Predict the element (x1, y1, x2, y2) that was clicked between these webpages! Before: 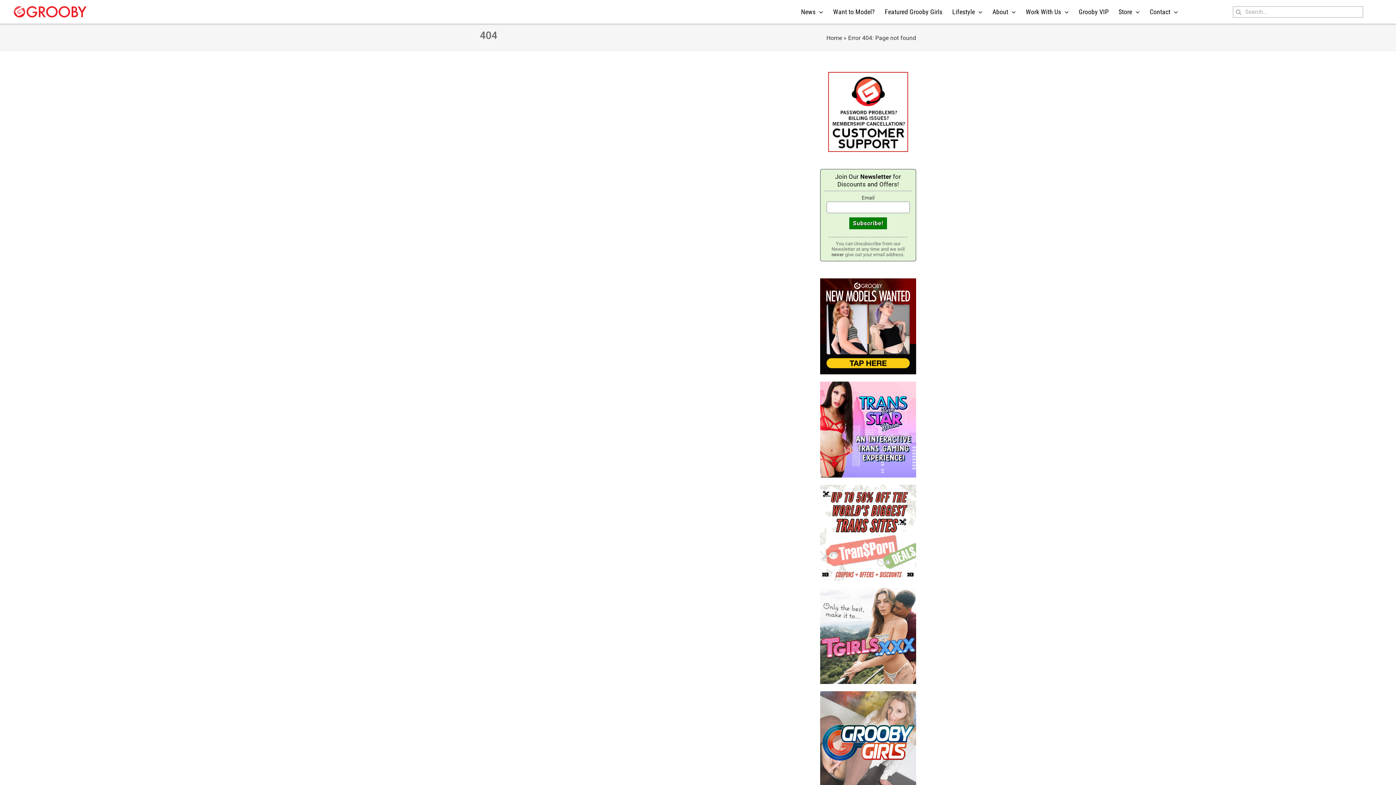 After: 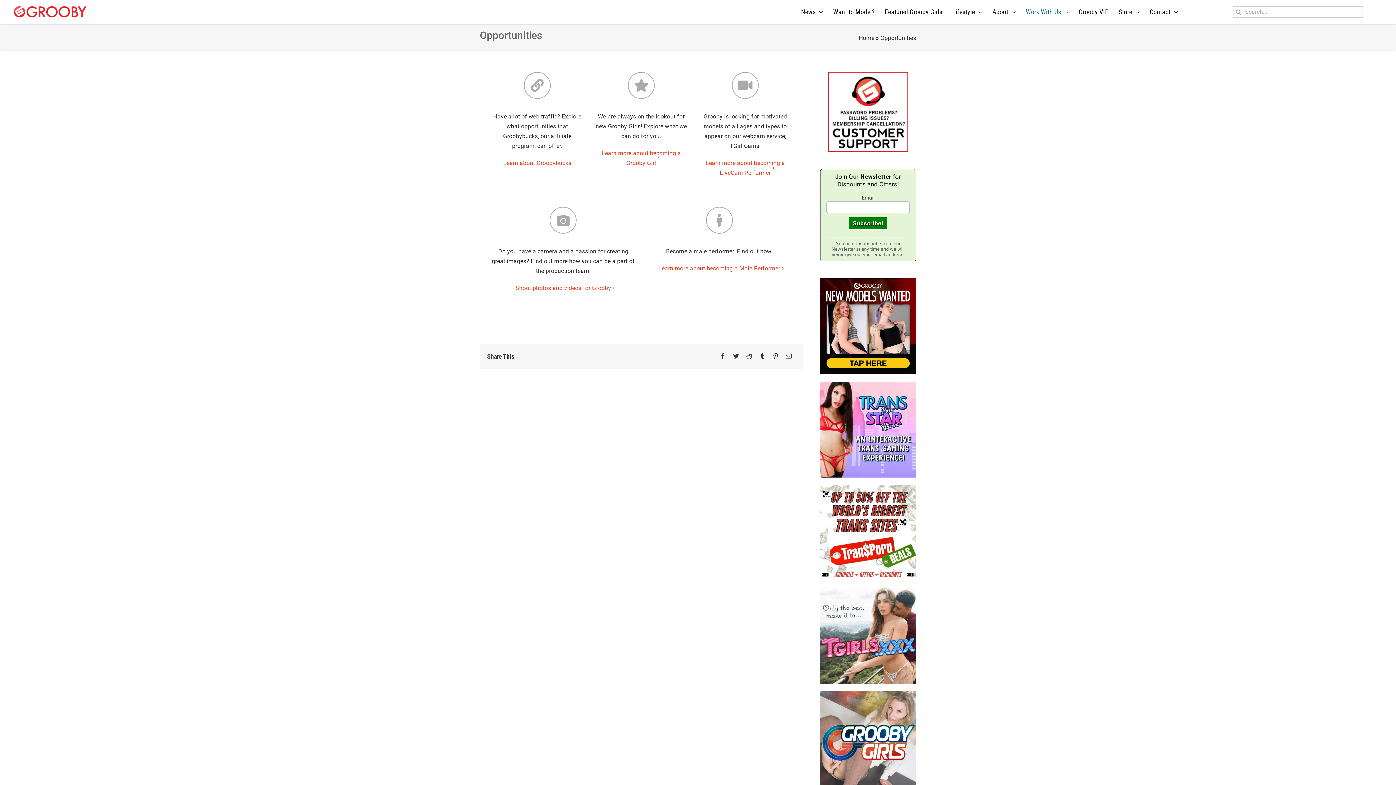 Action: label: Work With Us bbox: (1026, 0, 1069, 23)